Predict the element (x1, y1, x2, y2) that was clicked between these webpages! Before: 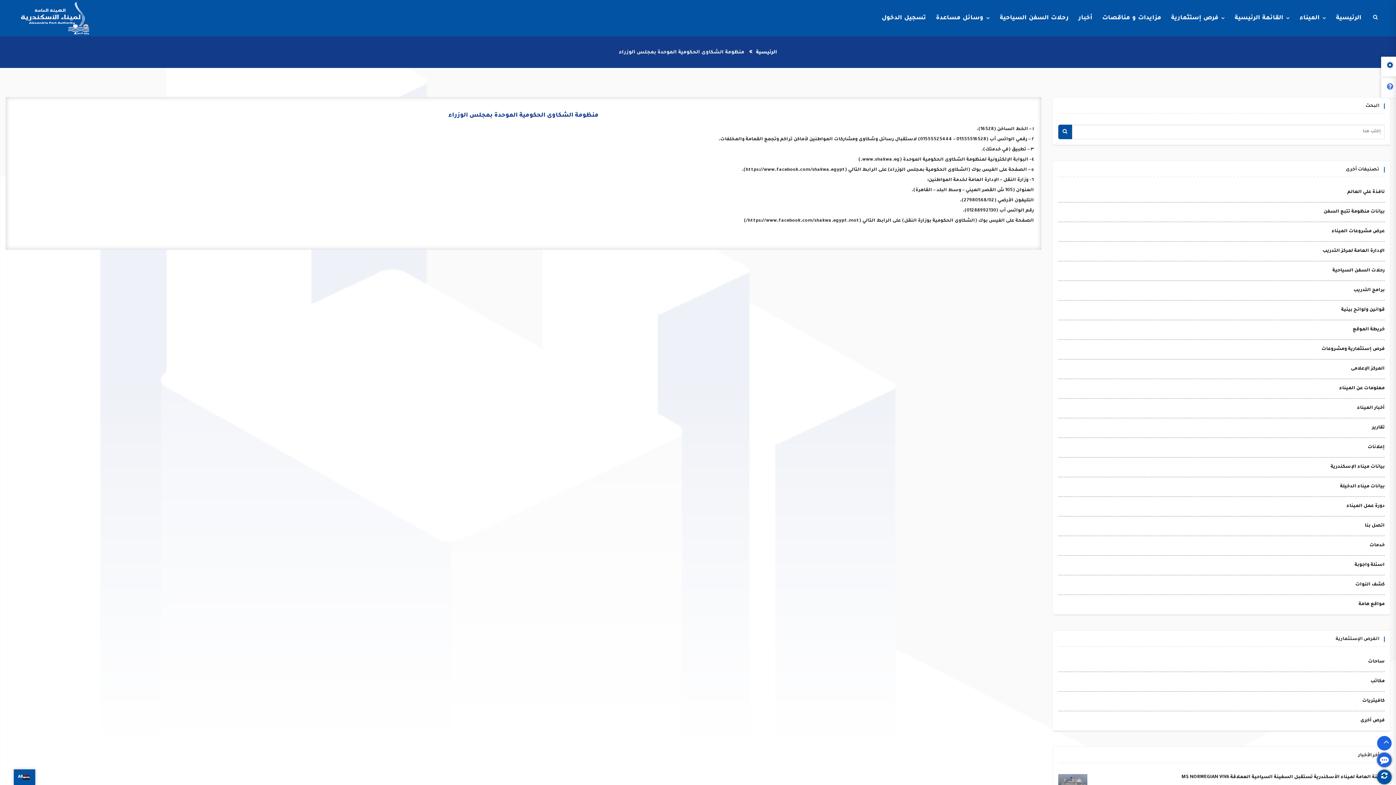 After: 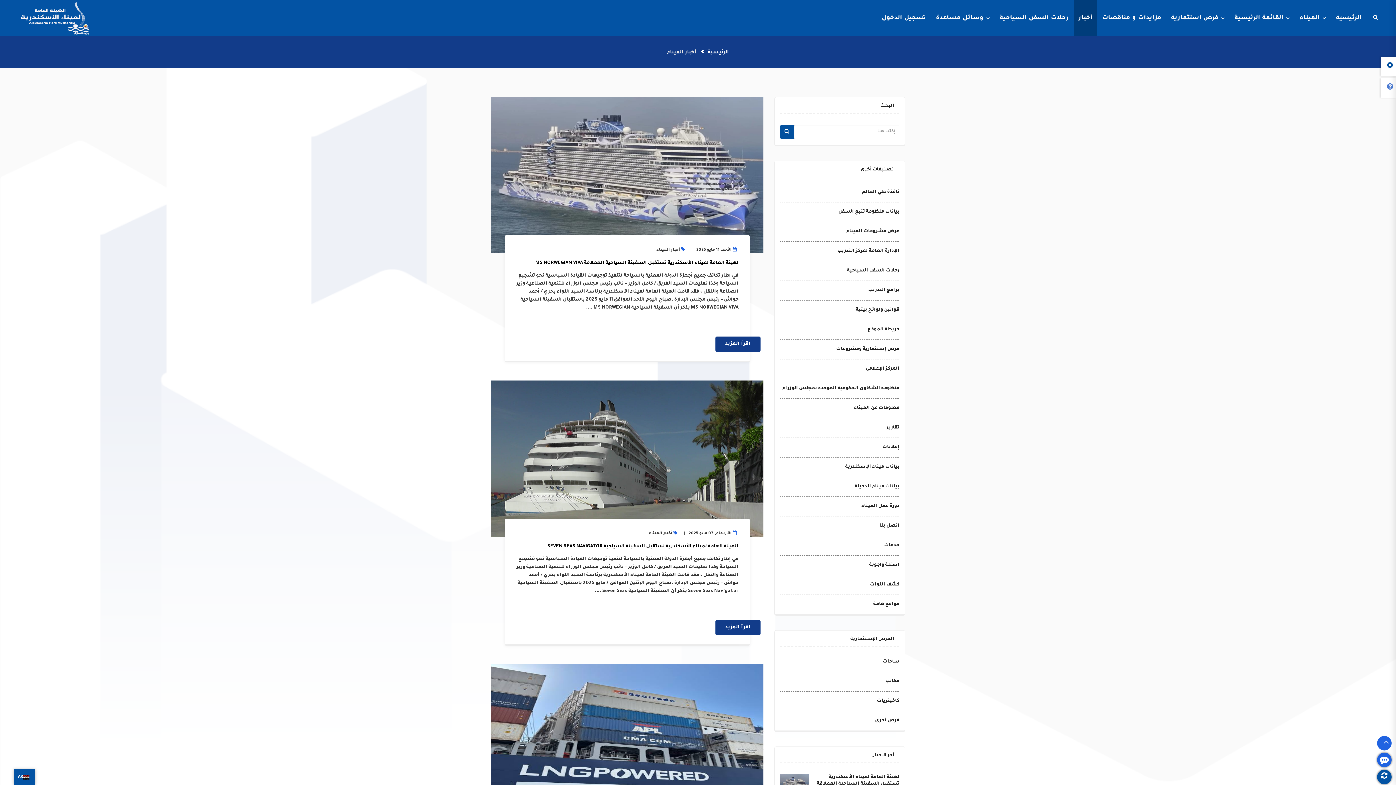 Action: bbox: (1074, 0, 1097, 36) label: أخبار